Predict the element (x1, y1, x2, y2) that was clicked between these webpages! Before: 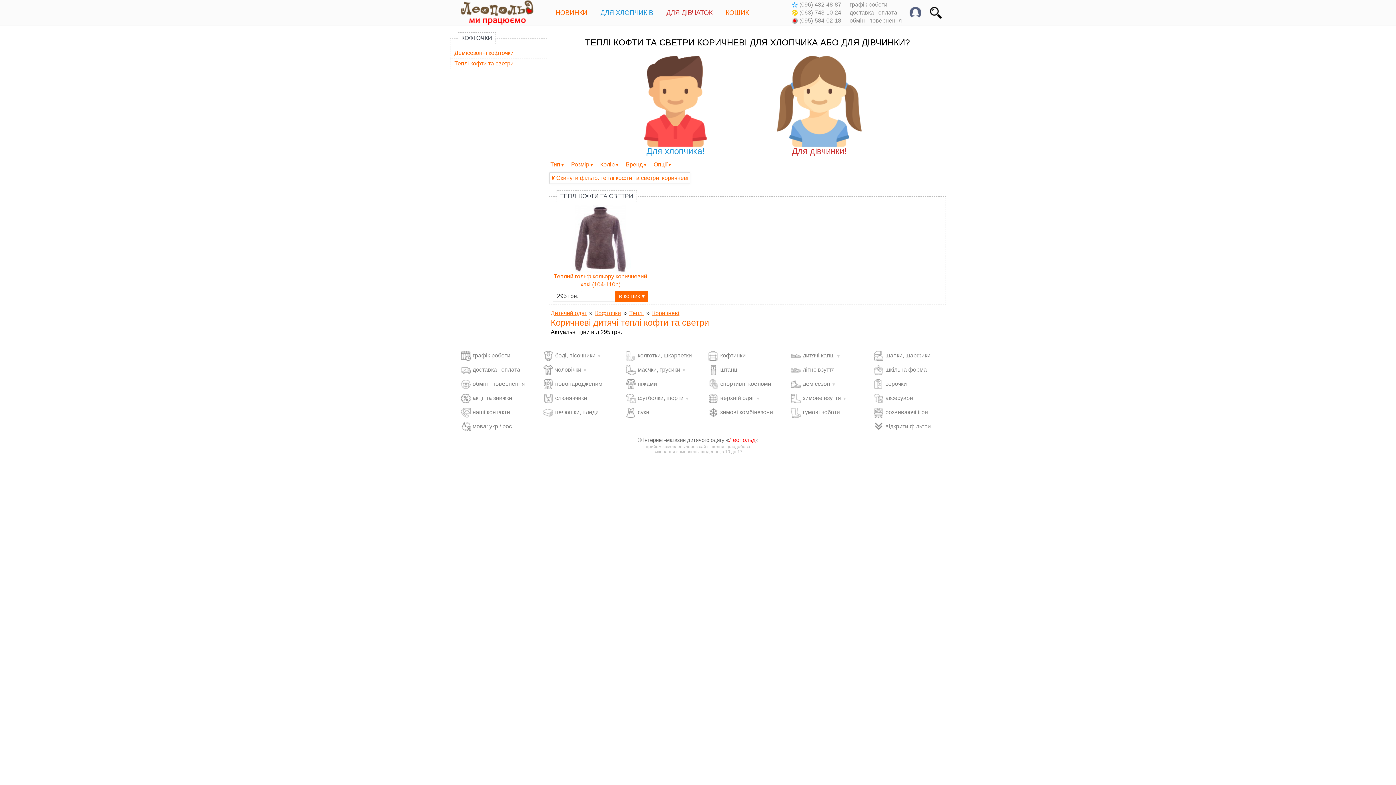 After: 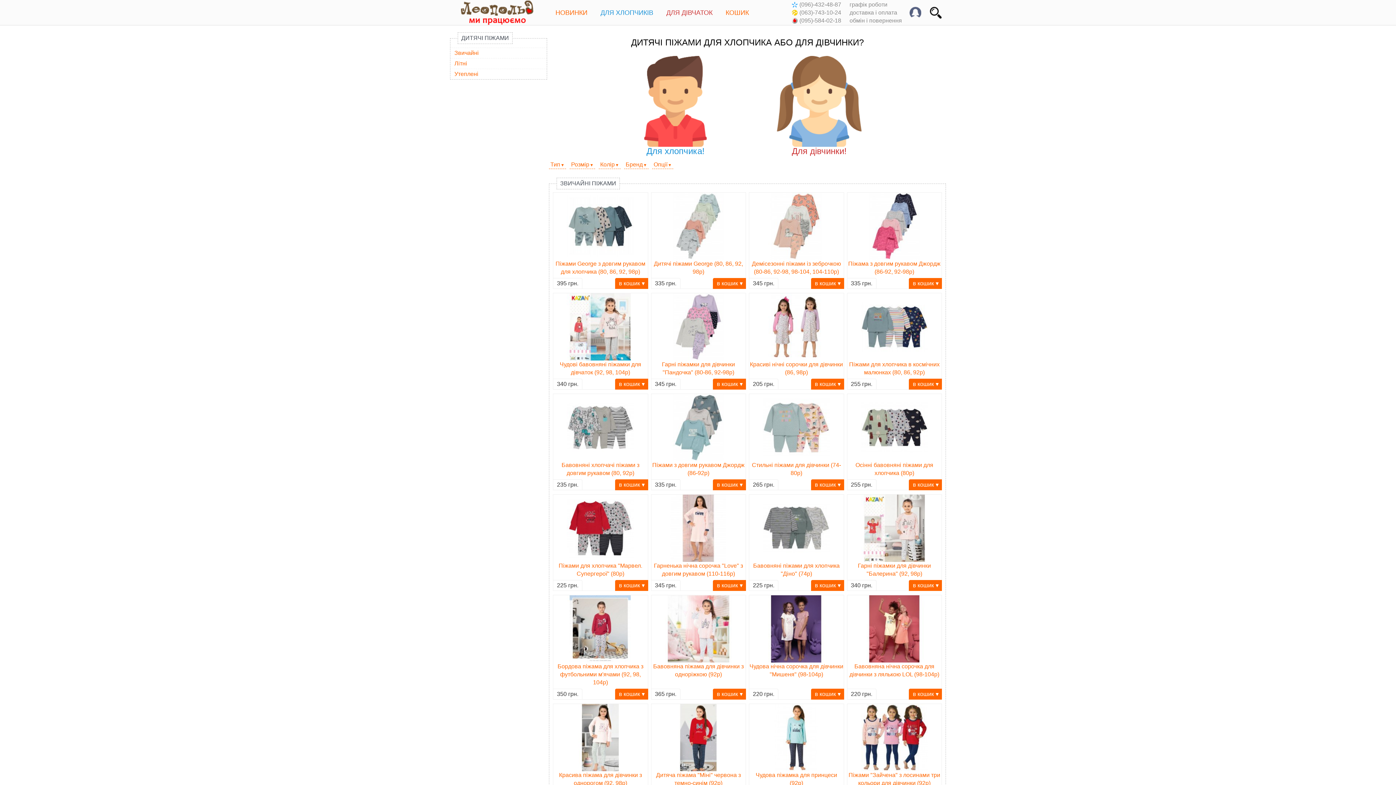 Action: label: піжами bbox: (626, 379, 701, 389)